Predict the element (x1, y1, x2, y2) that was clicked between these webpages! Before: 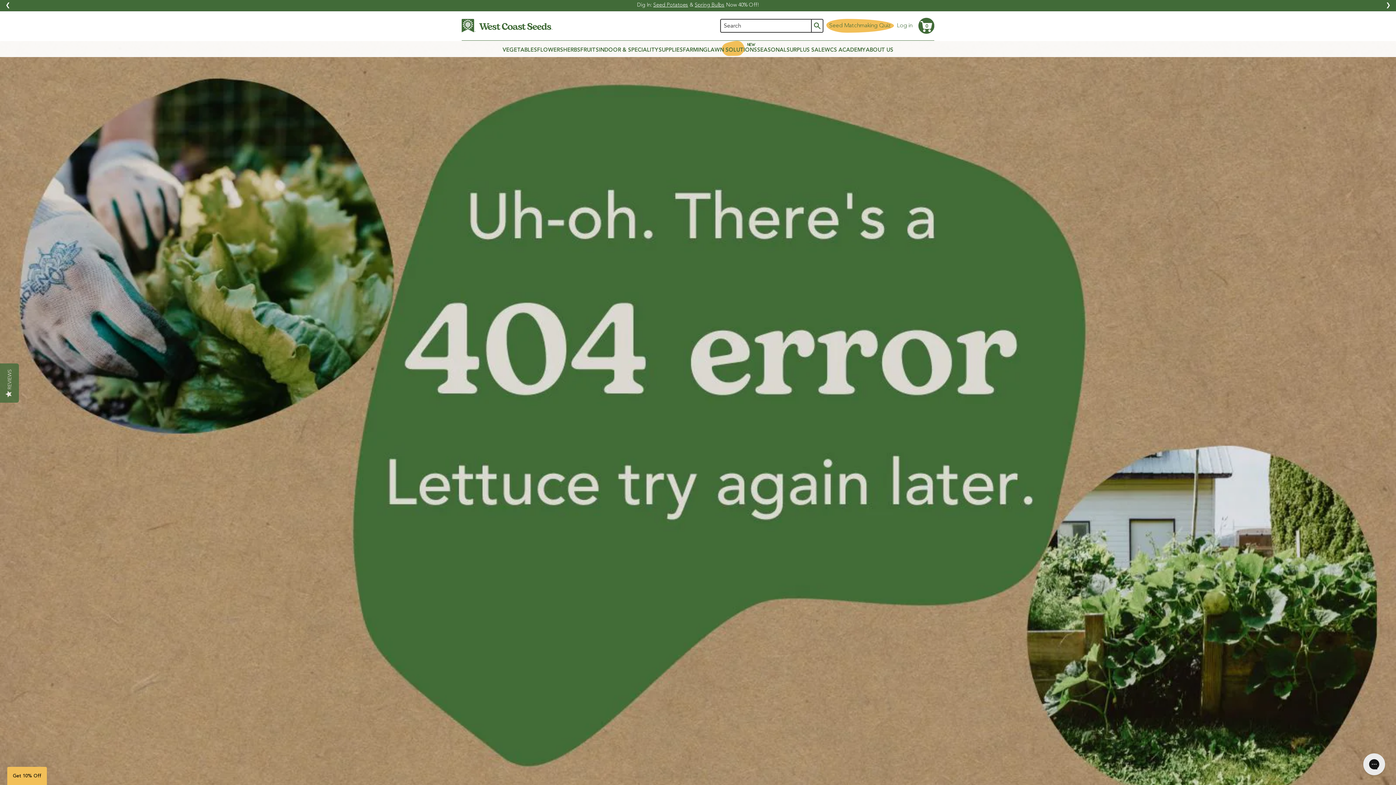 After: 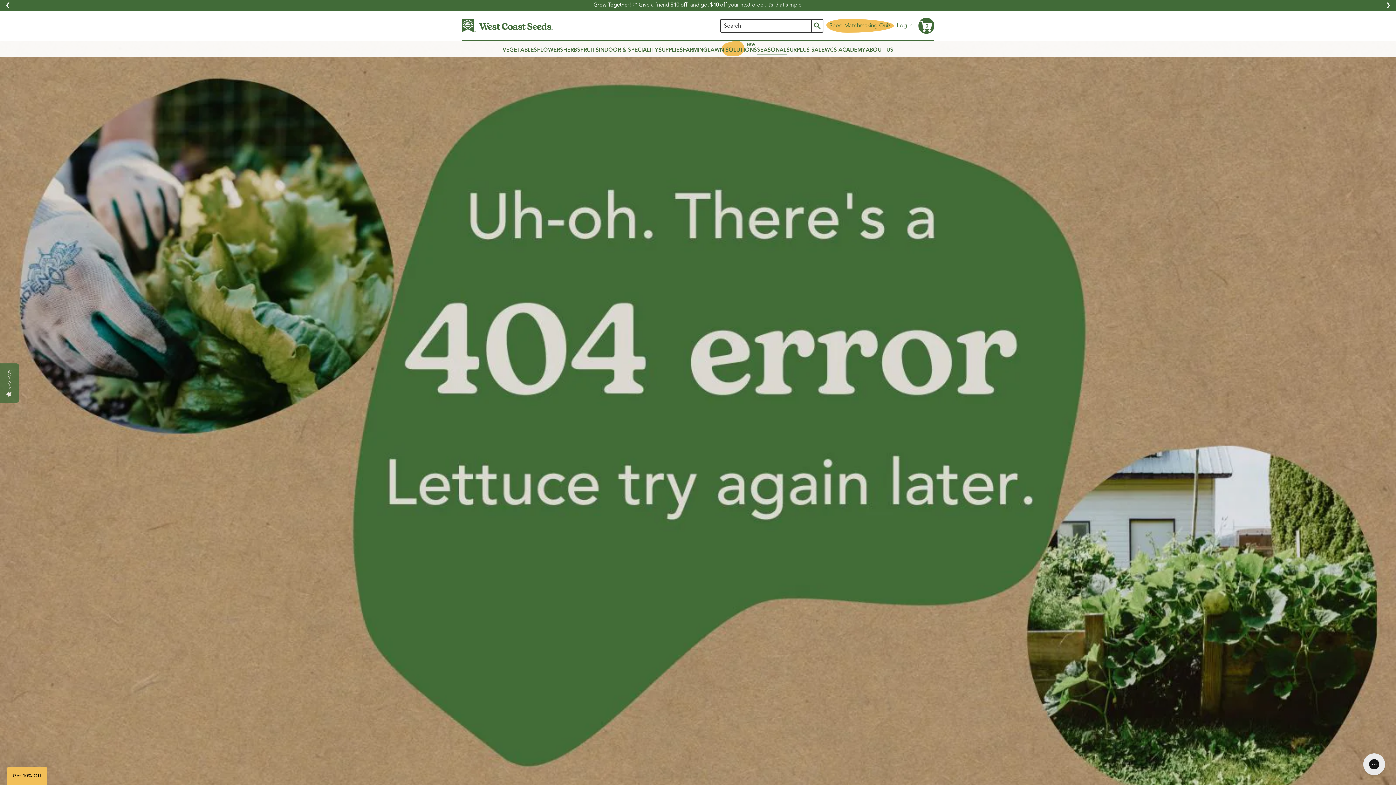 Action: bbox: (757, 43, 786, 57) label: SEASONAL